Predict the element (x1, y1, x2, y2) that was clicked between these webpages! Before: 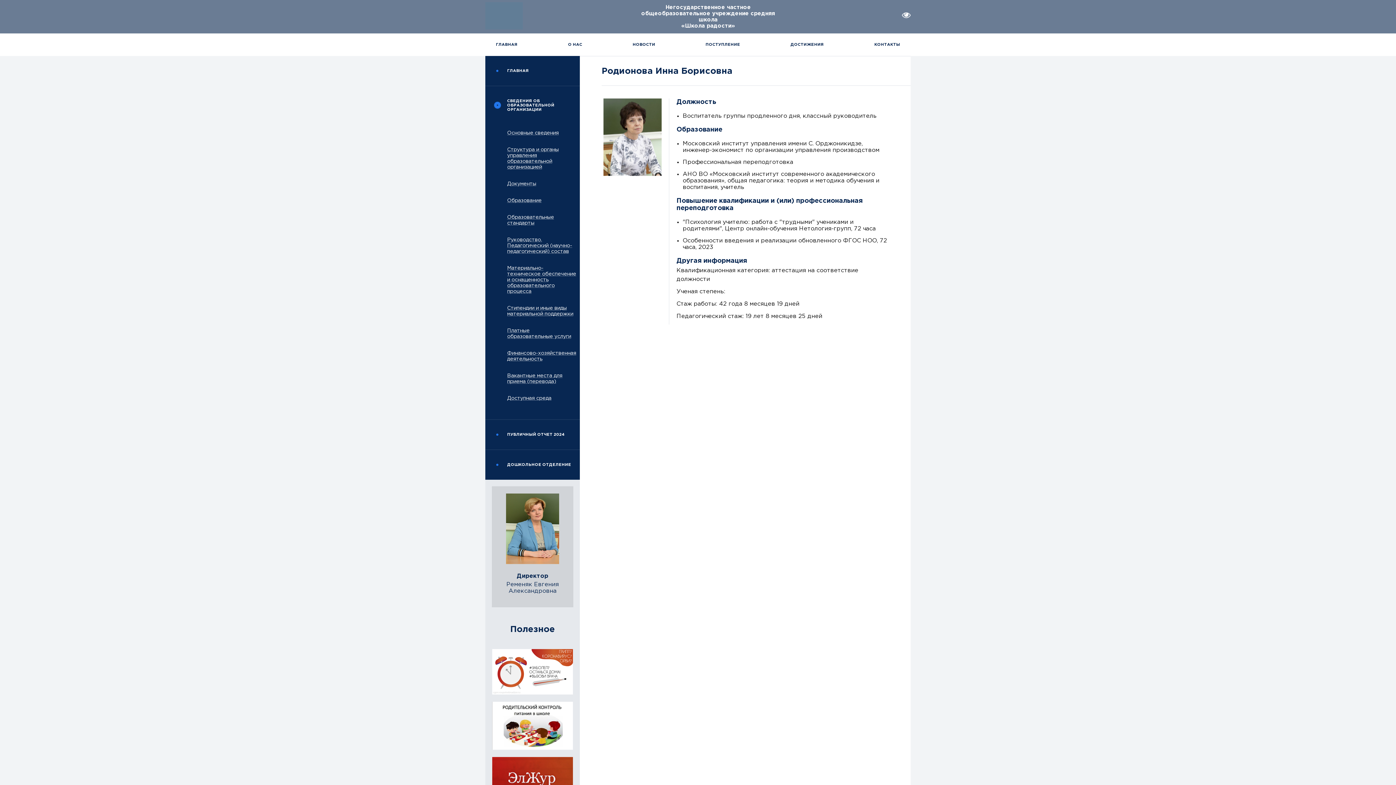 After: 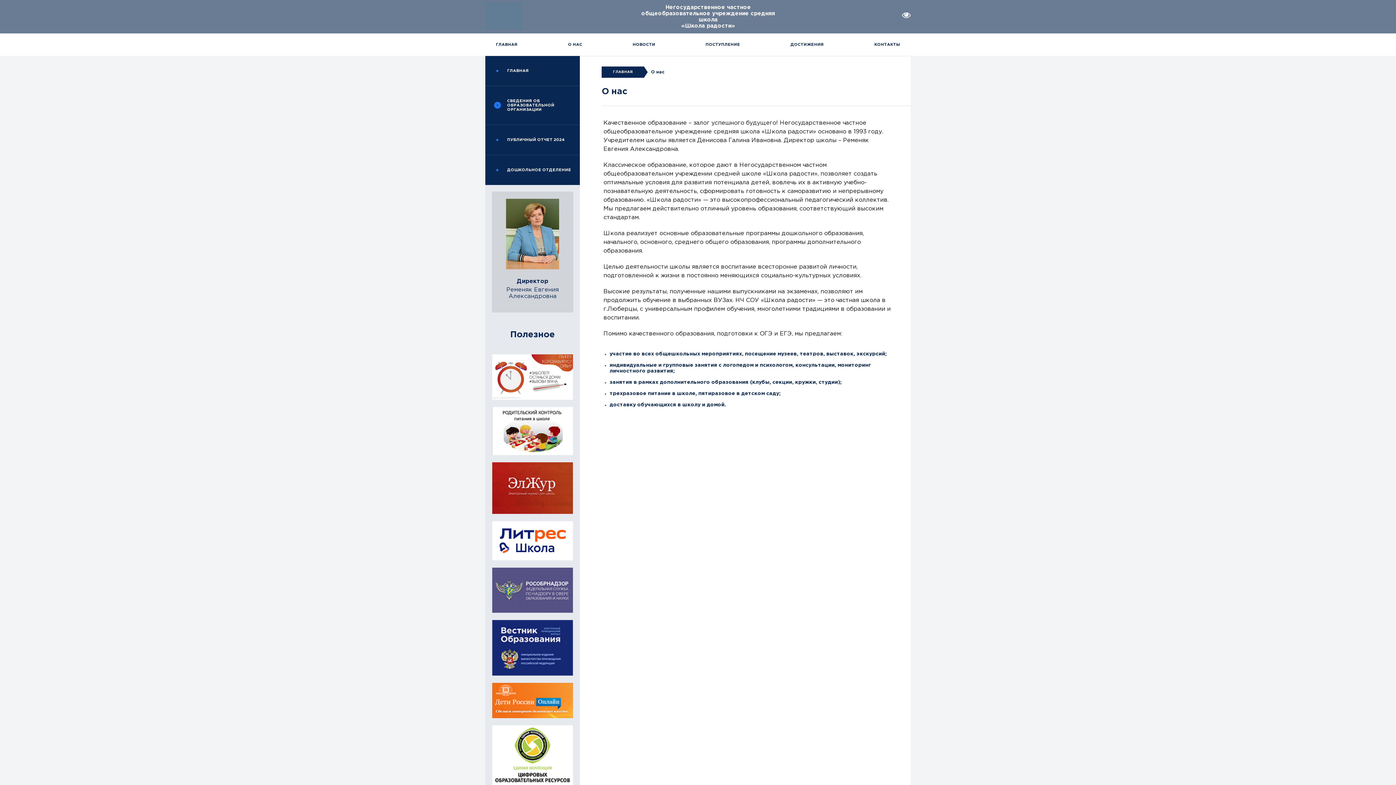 Action: bbox: (557, 33, 592, 56) label: О НАС